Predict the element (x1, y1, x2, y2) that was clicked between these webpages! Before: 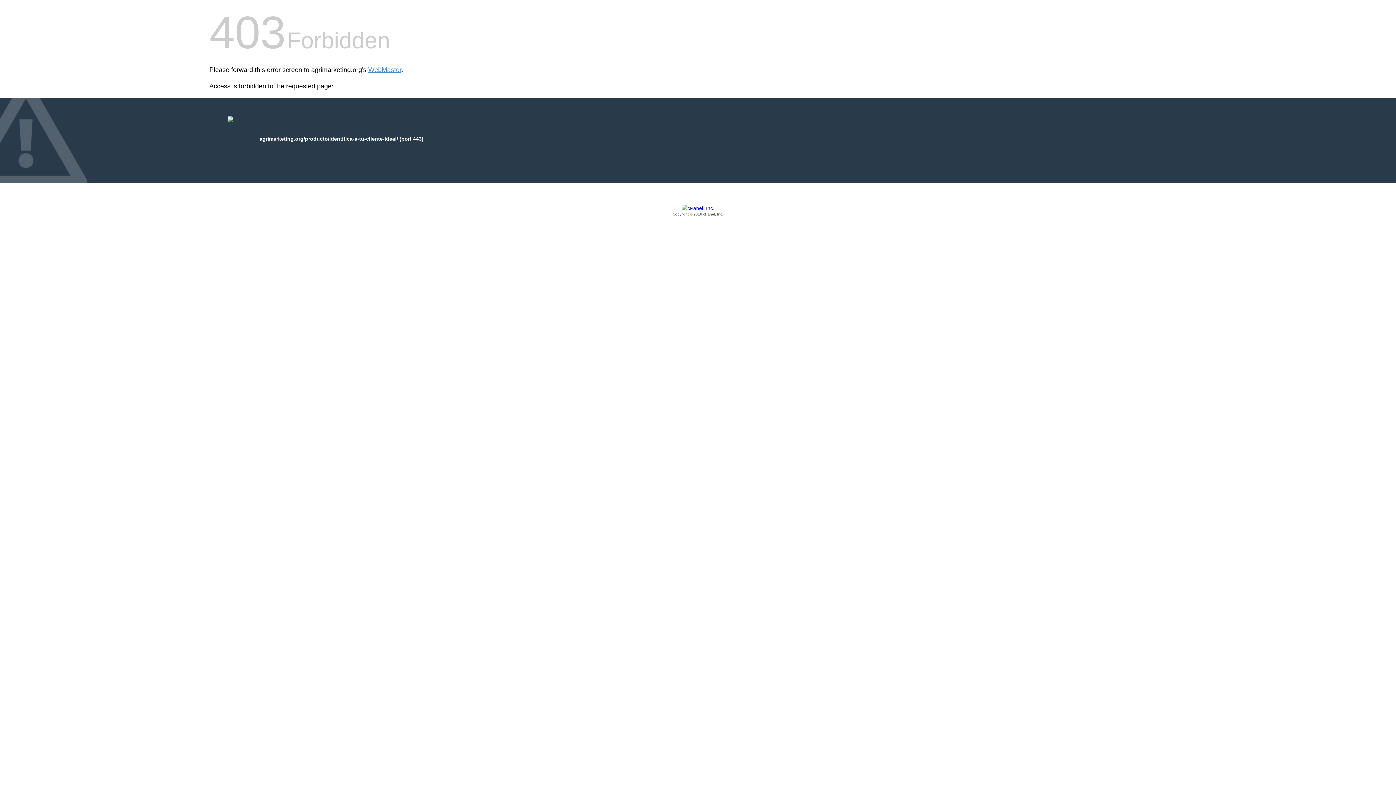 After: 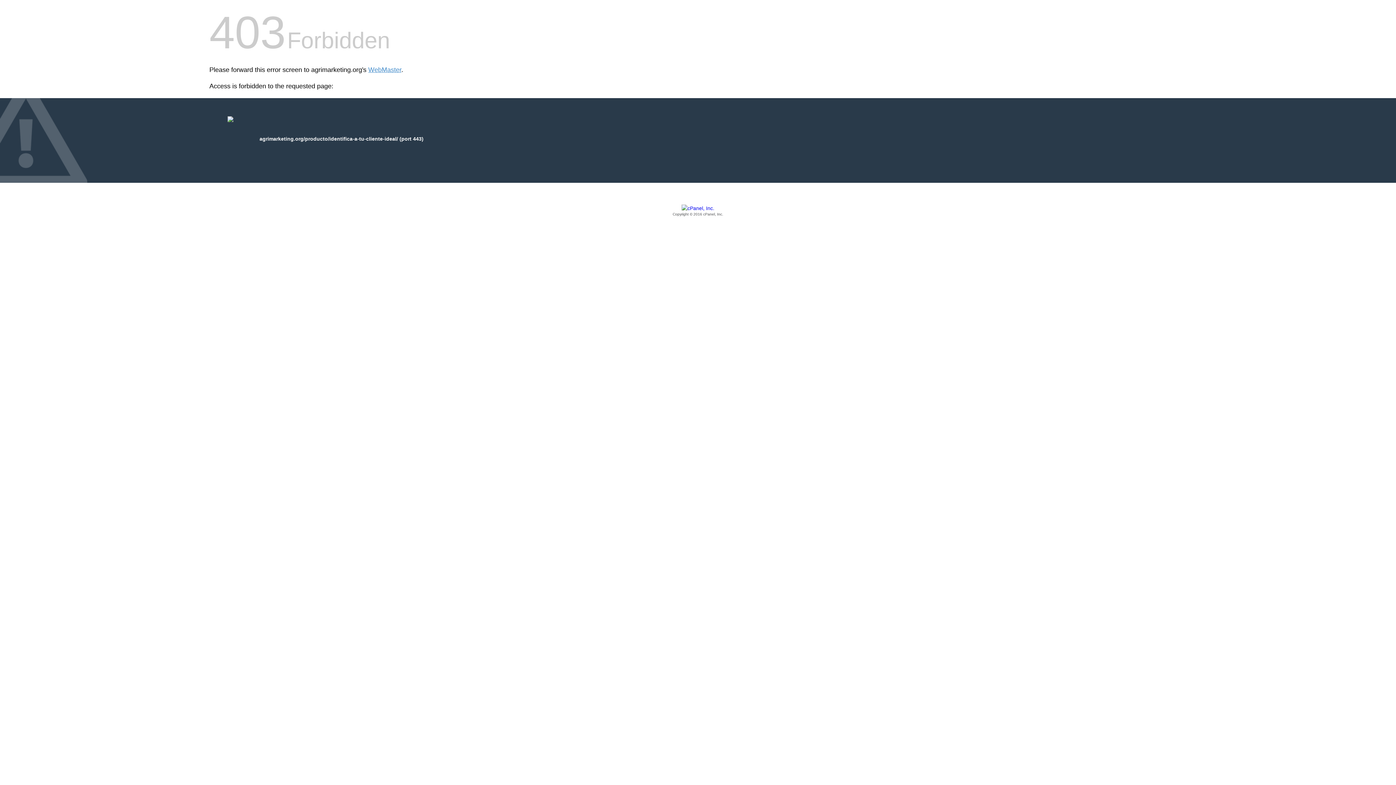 Action: label: Copyright © 2016 cPanel, Inc. bbox: (209, 205, 1186, 217)